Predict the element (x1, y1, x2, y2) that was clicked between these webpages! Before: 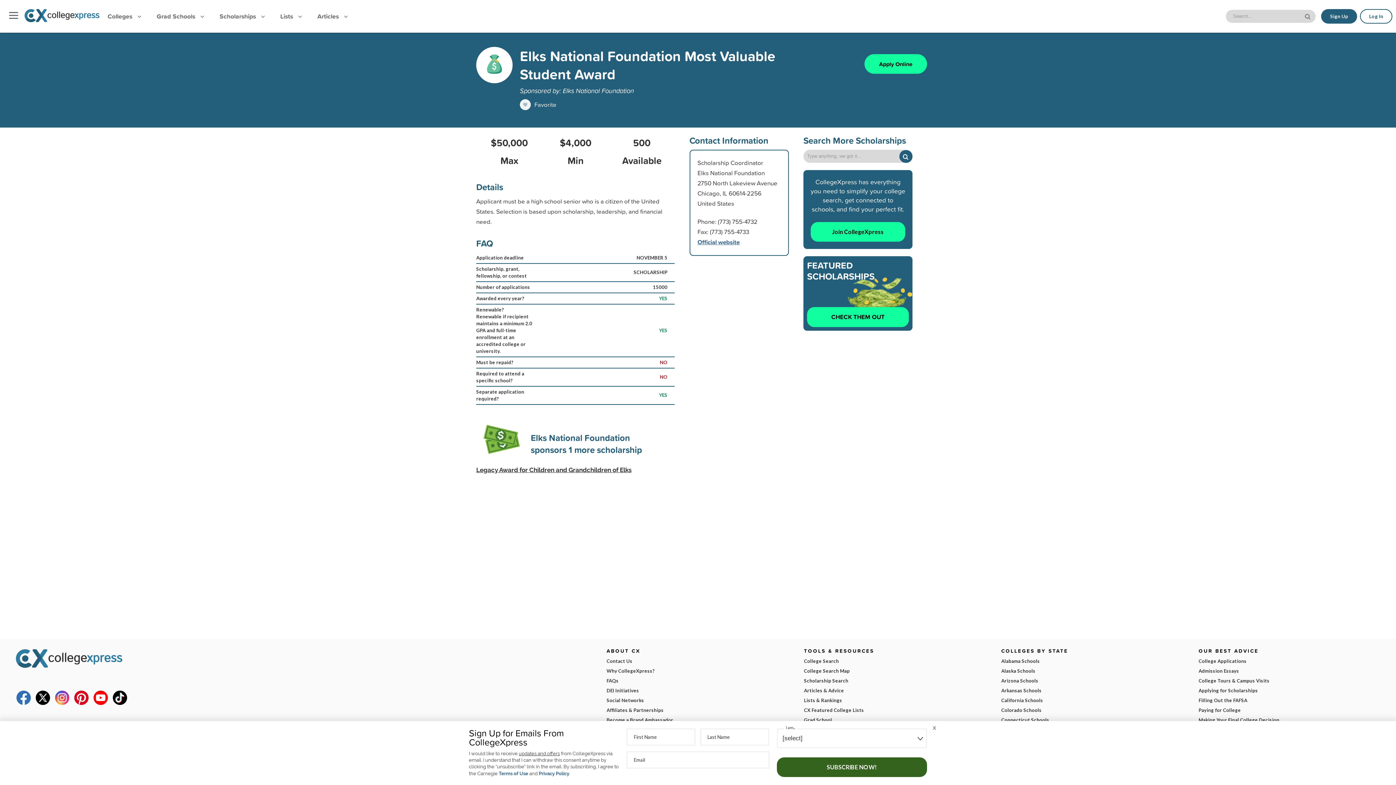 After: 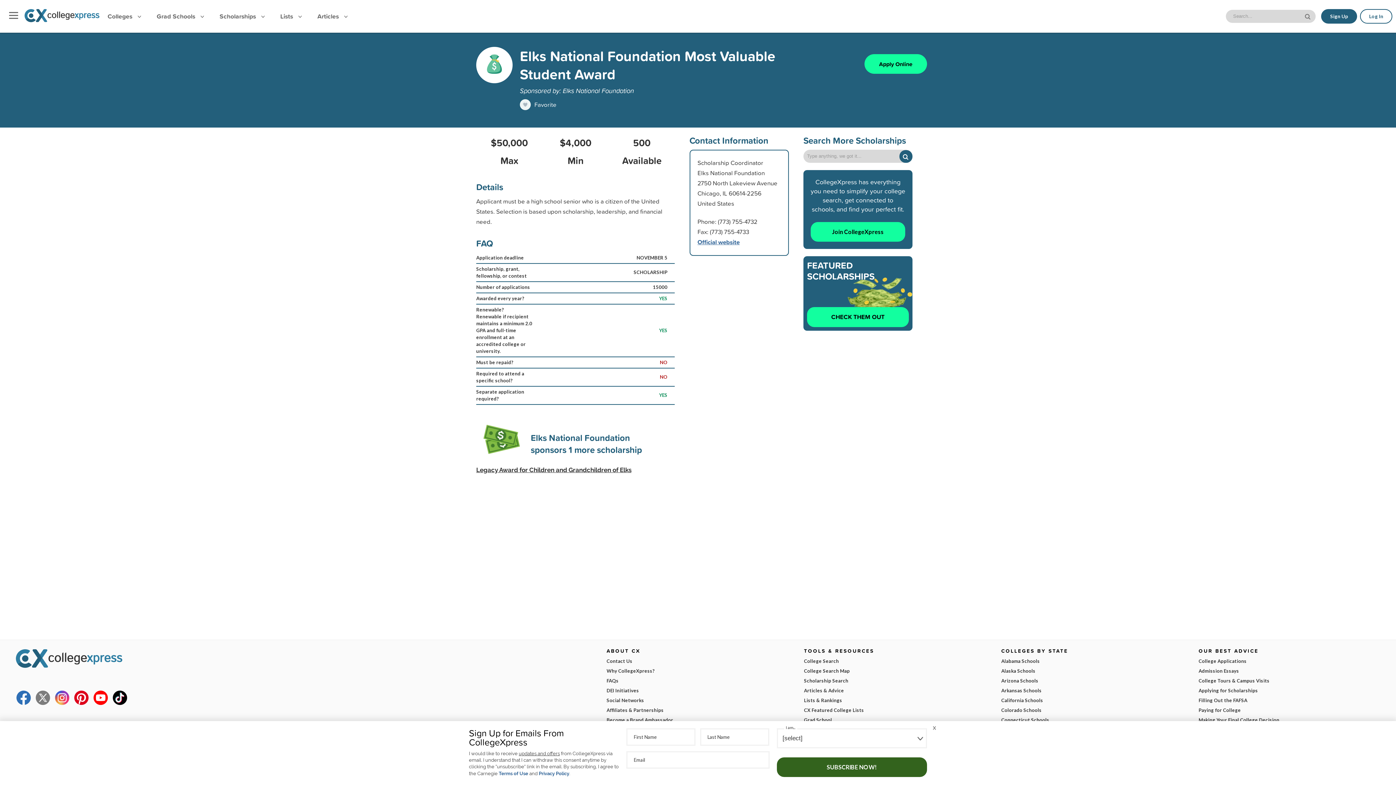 Action: bbox: (33, 698, 52, 708)